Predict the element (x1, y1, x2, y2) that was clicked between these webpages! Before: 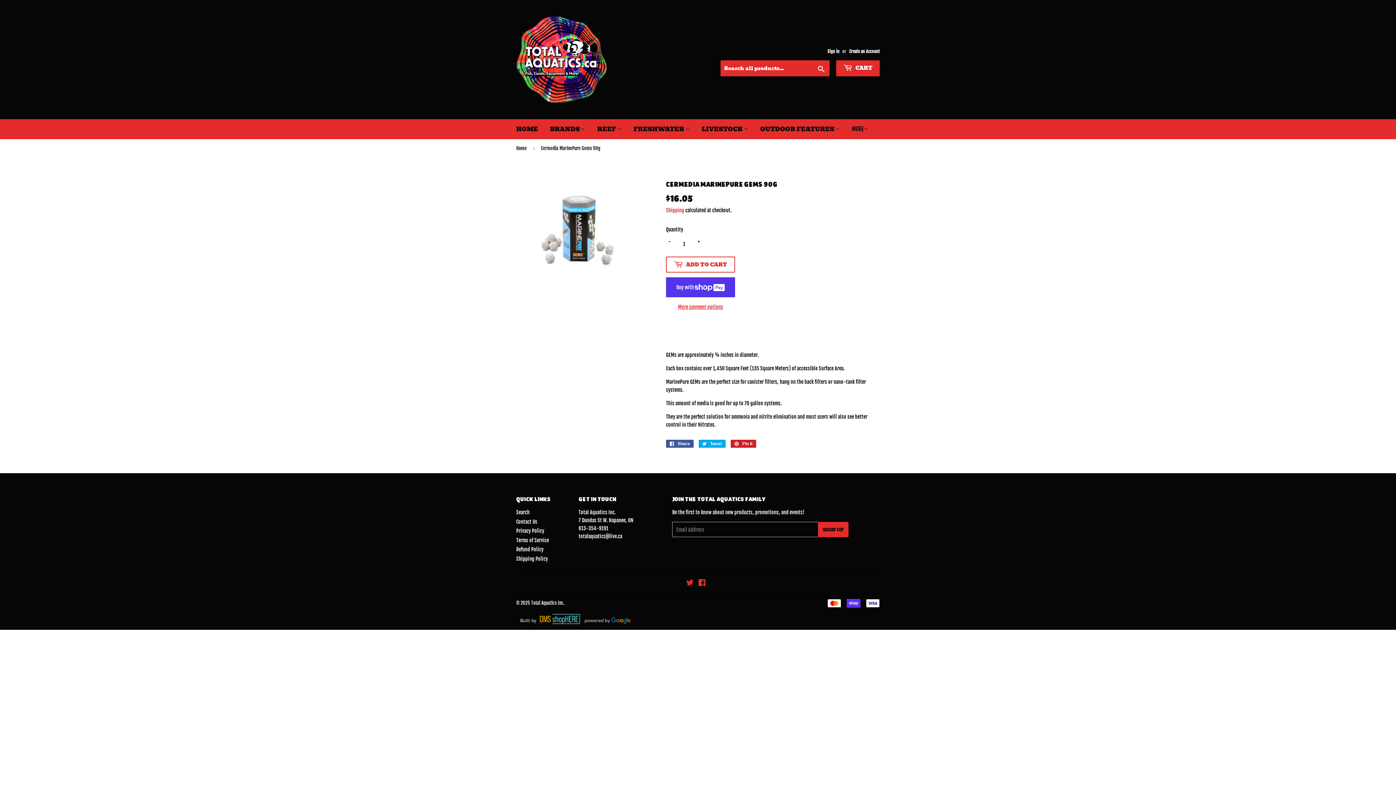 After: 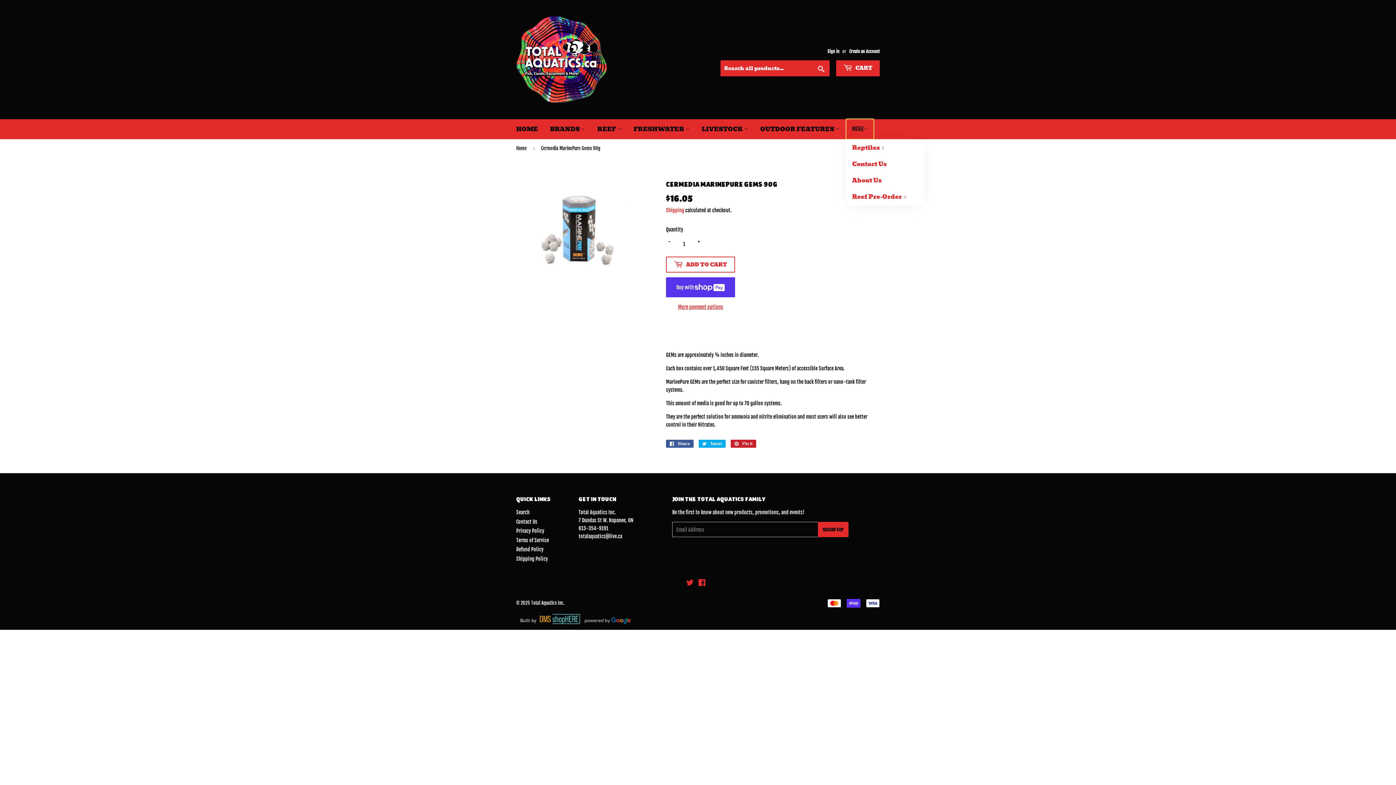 Action: bbox: (846, 119, 873, 139) label: MORE